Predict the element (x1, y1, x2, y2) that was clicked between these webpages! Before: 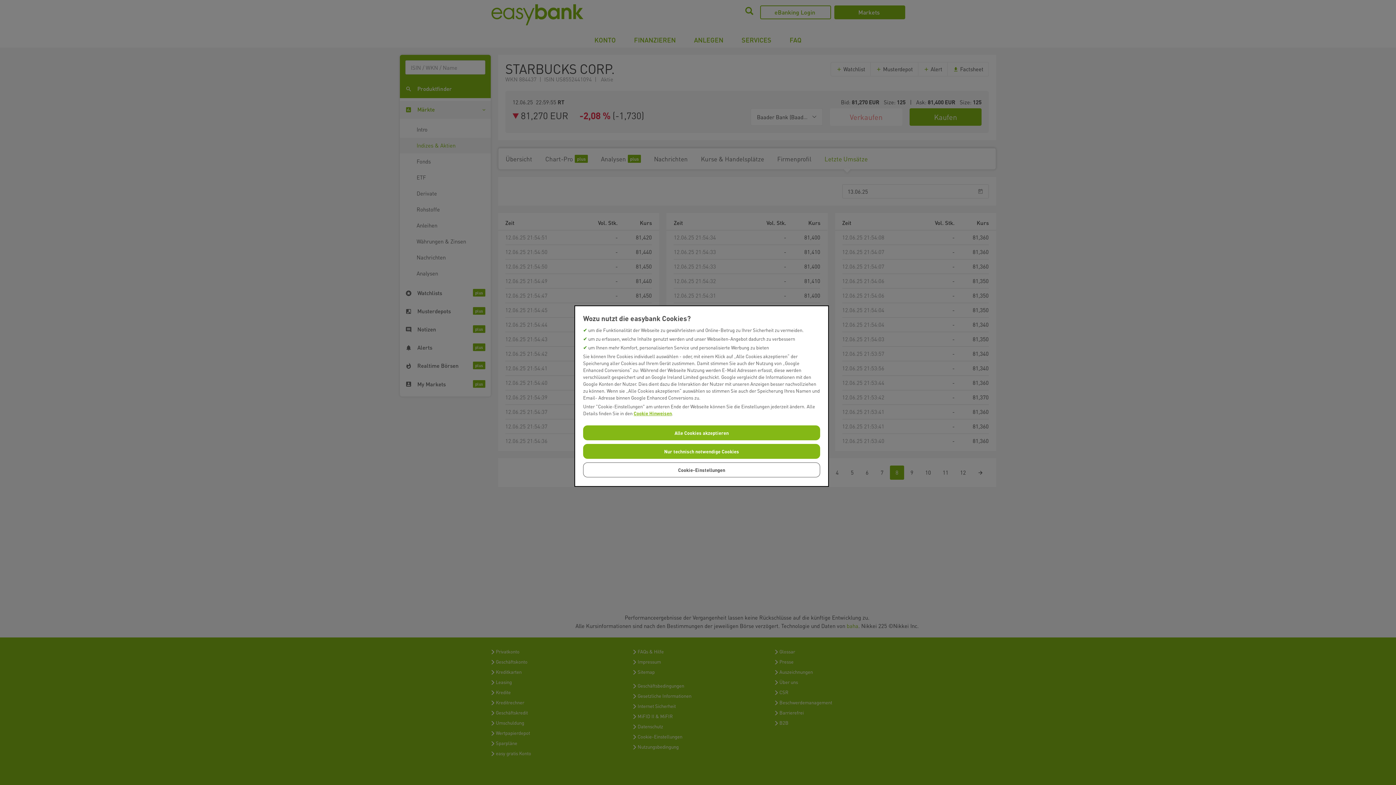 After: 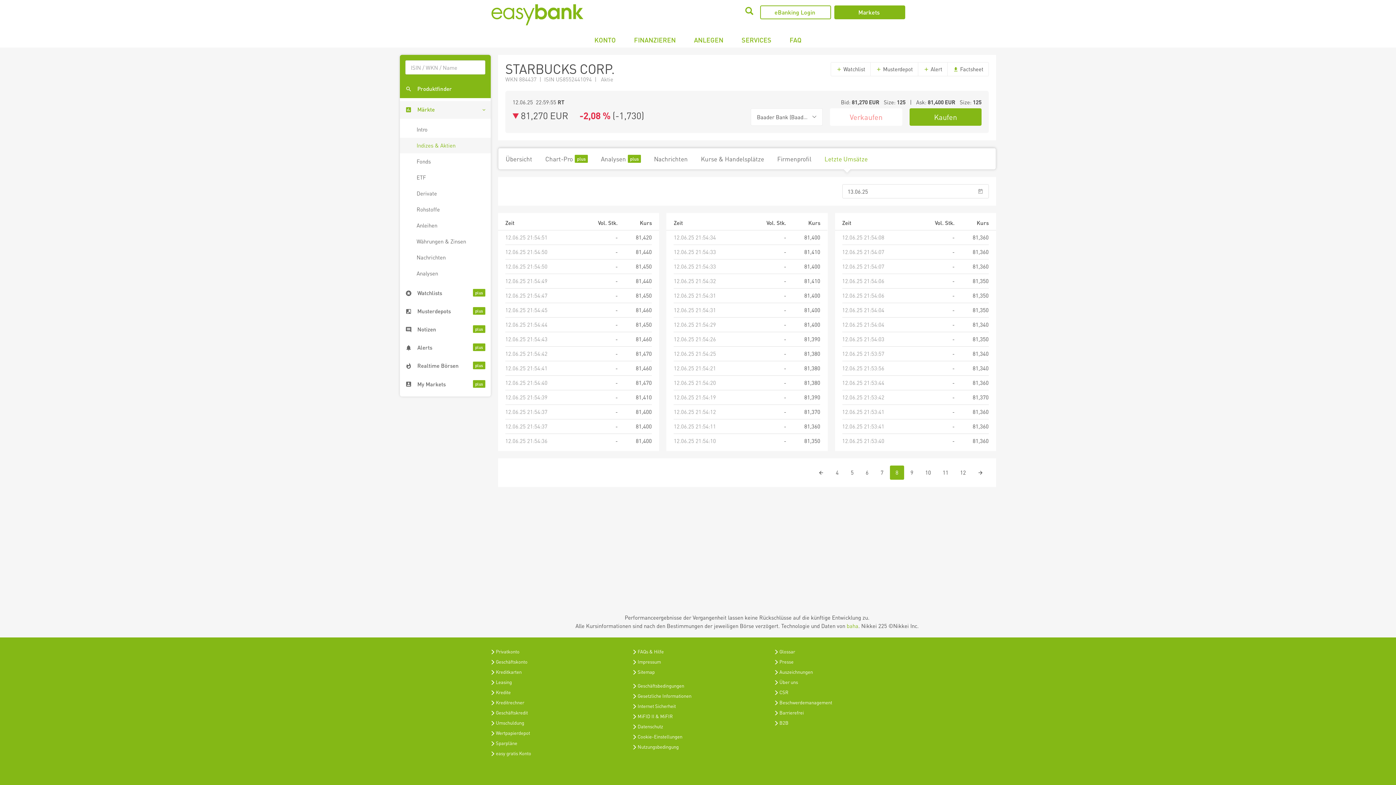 Action: label: Alle Cookies akzeptieren bbox: (583, 425, 820, 440)